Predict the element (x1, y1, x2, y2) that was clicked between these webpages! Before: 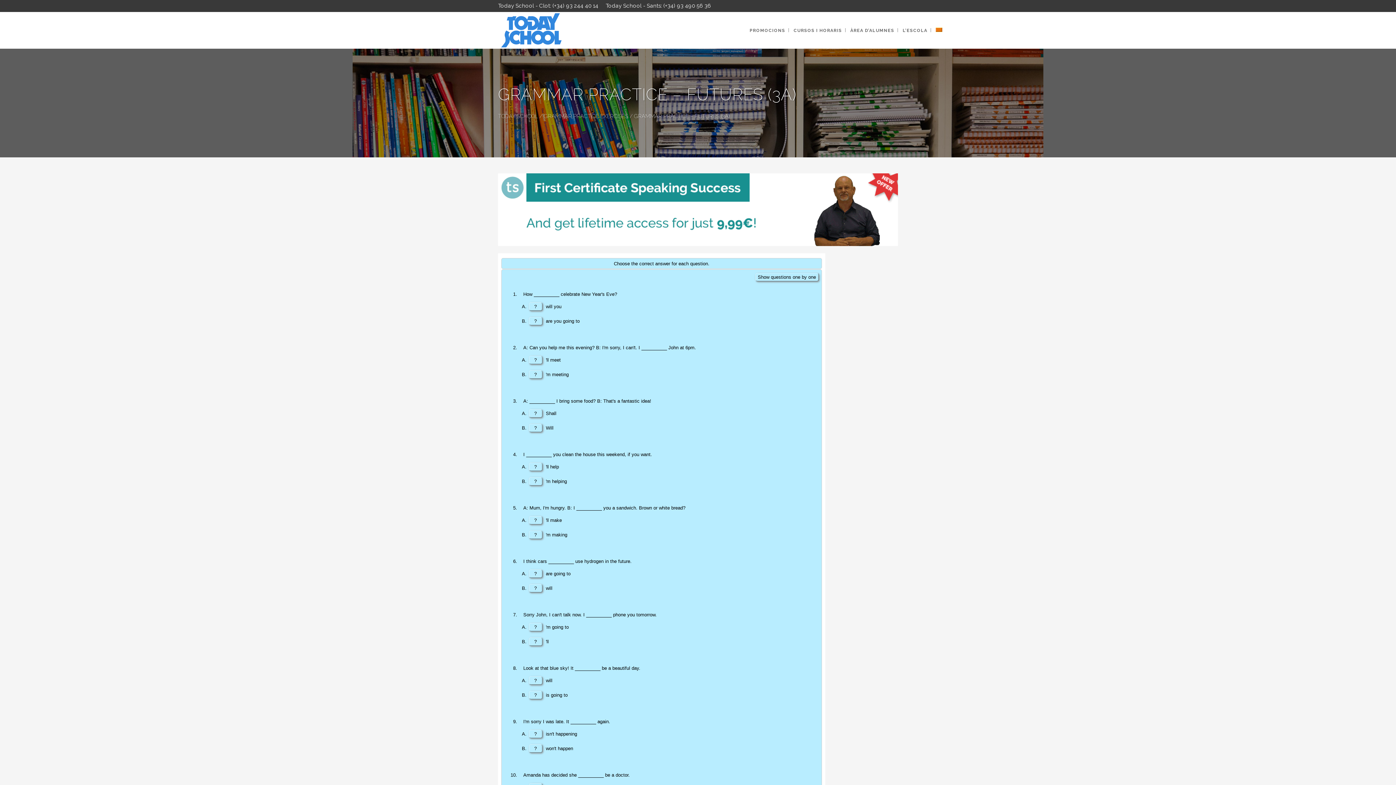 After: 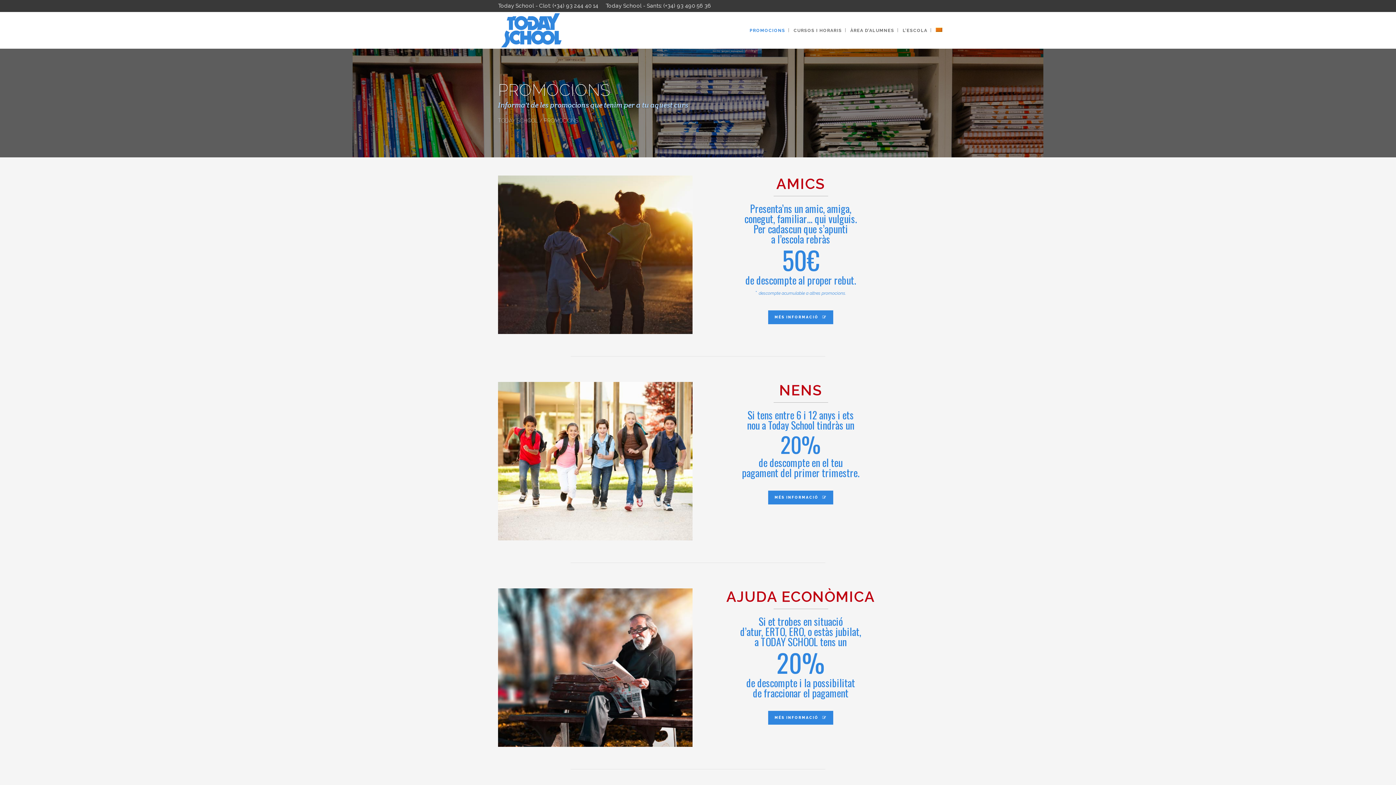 Action: label: PROMOCIONS bbox: (746, 12, 789, 48)